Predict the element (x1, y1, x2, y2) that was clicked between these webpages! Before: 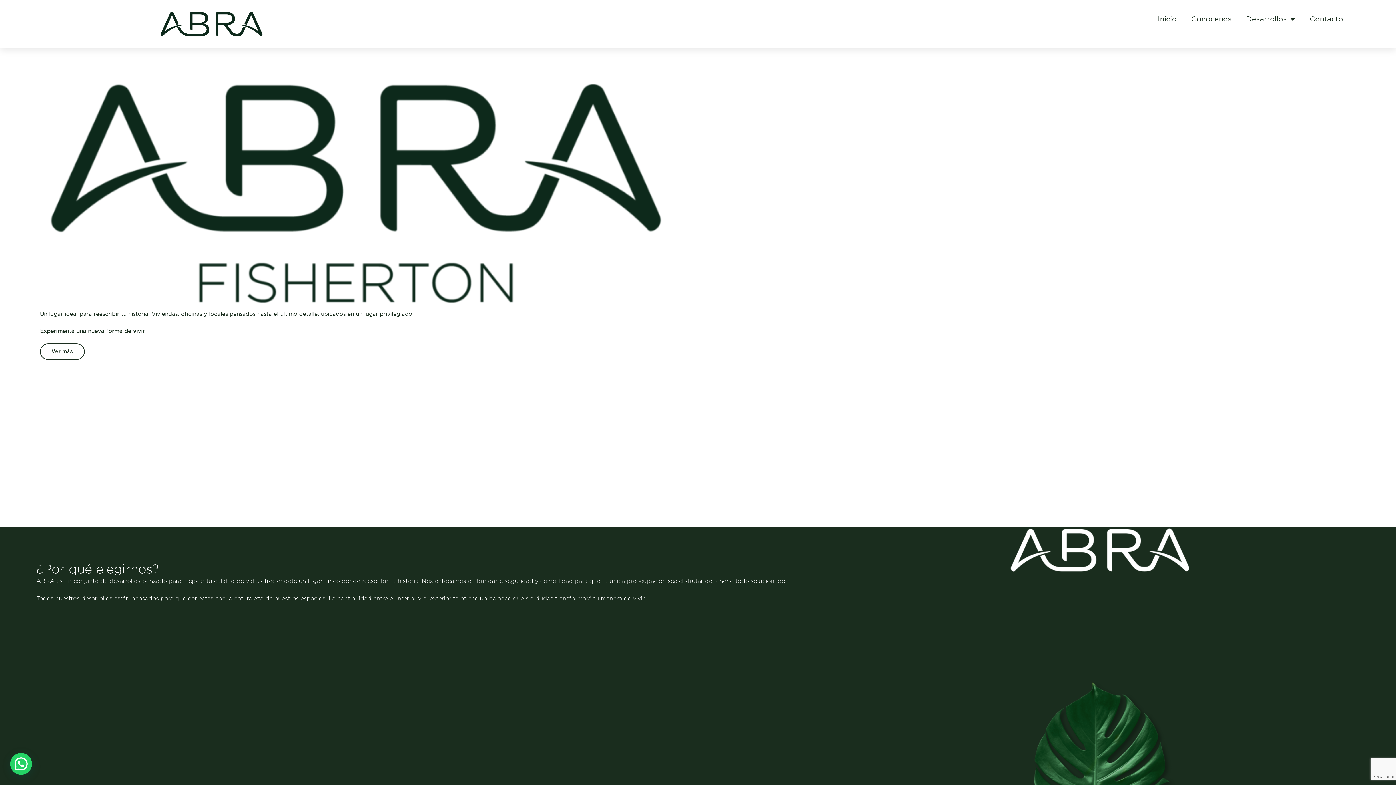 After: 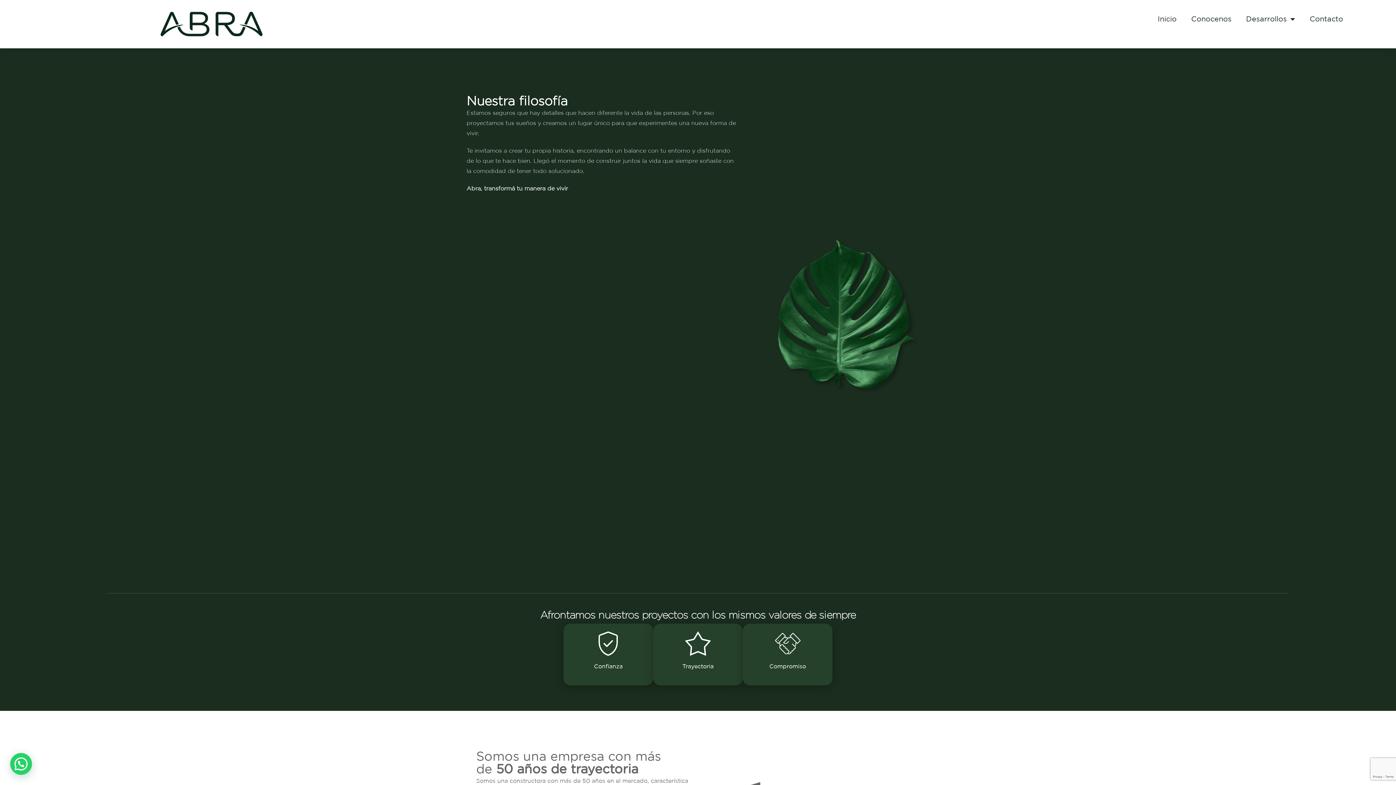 Action: bbox: (1184, 10, 1239, 27) label: Conocenos